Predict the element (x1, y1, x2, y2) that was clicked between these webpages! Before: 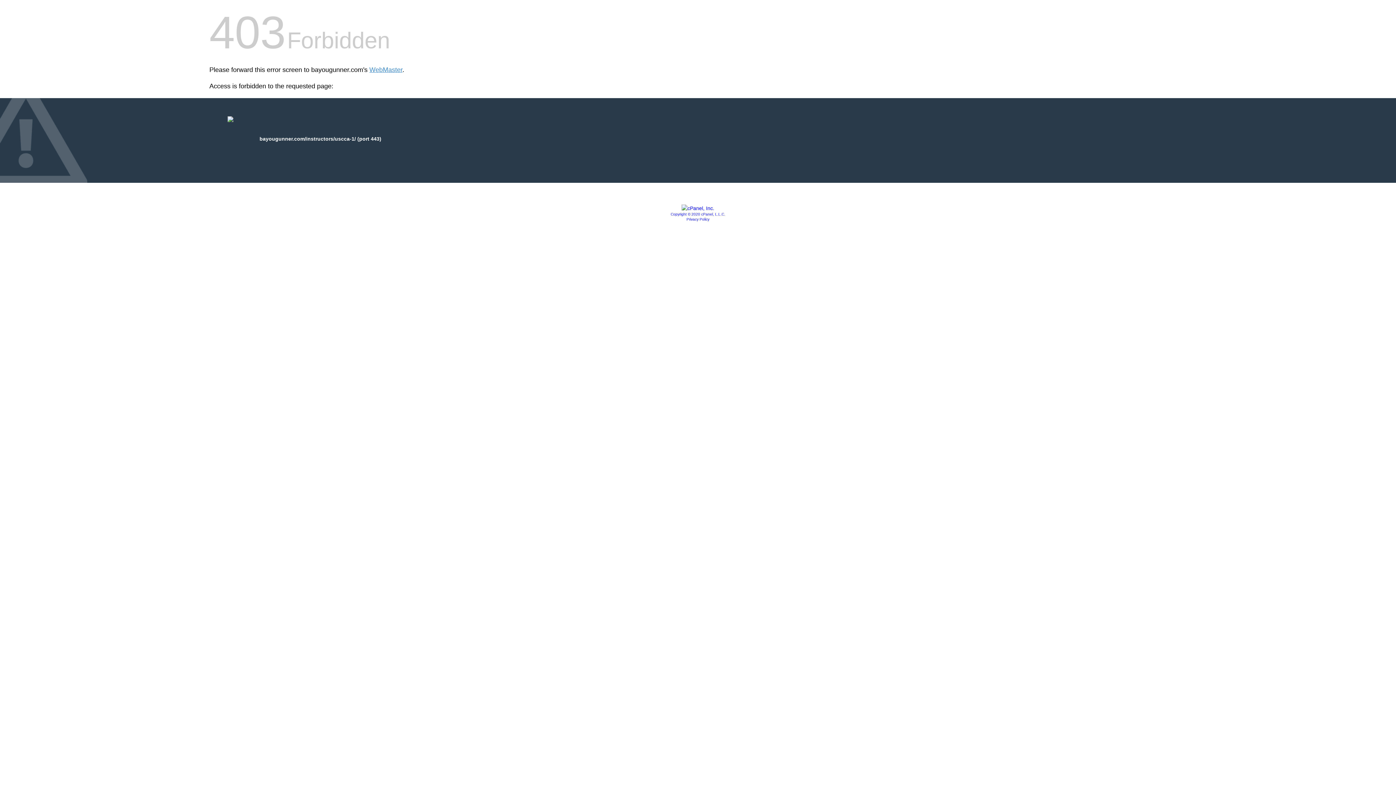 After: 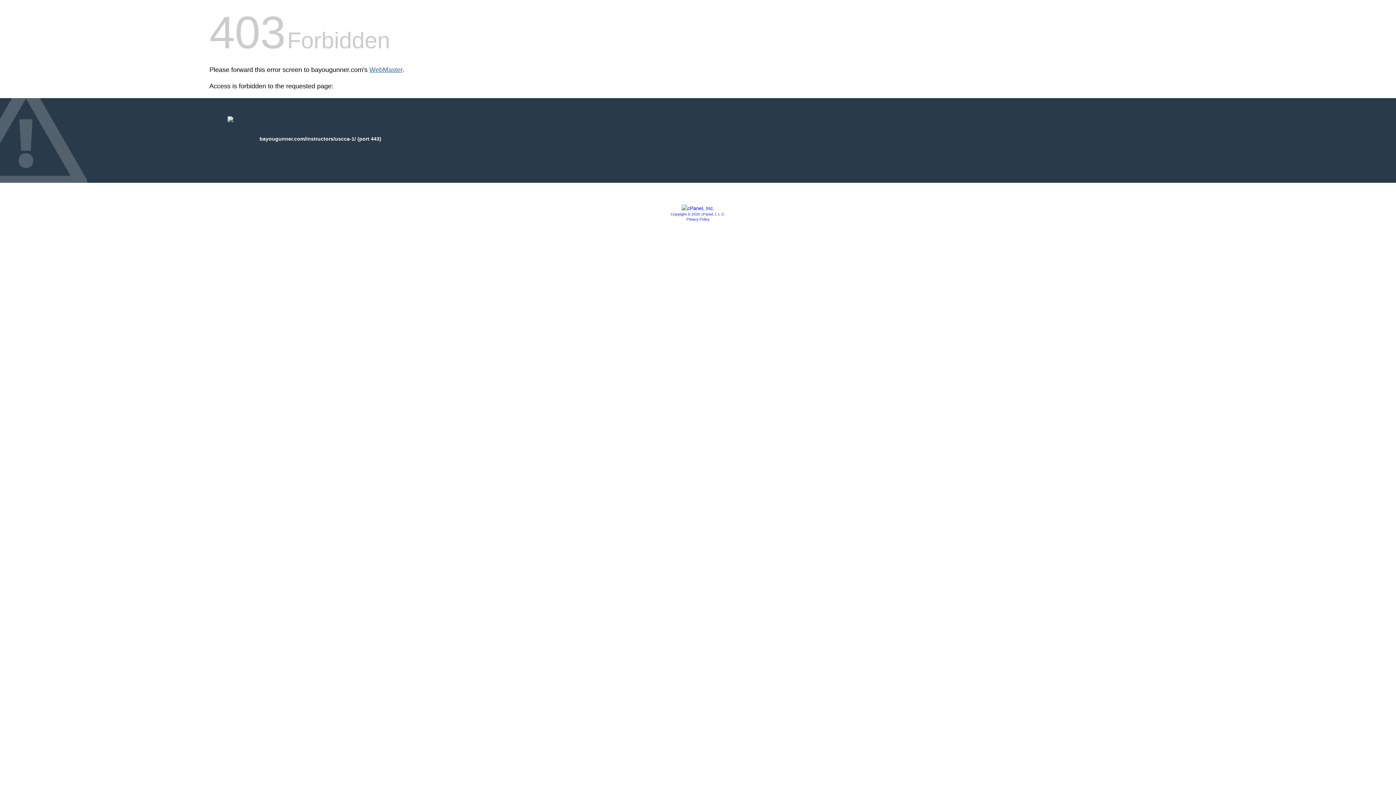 Action: bbox: (369, 66, 402, 73) label: WebMaster